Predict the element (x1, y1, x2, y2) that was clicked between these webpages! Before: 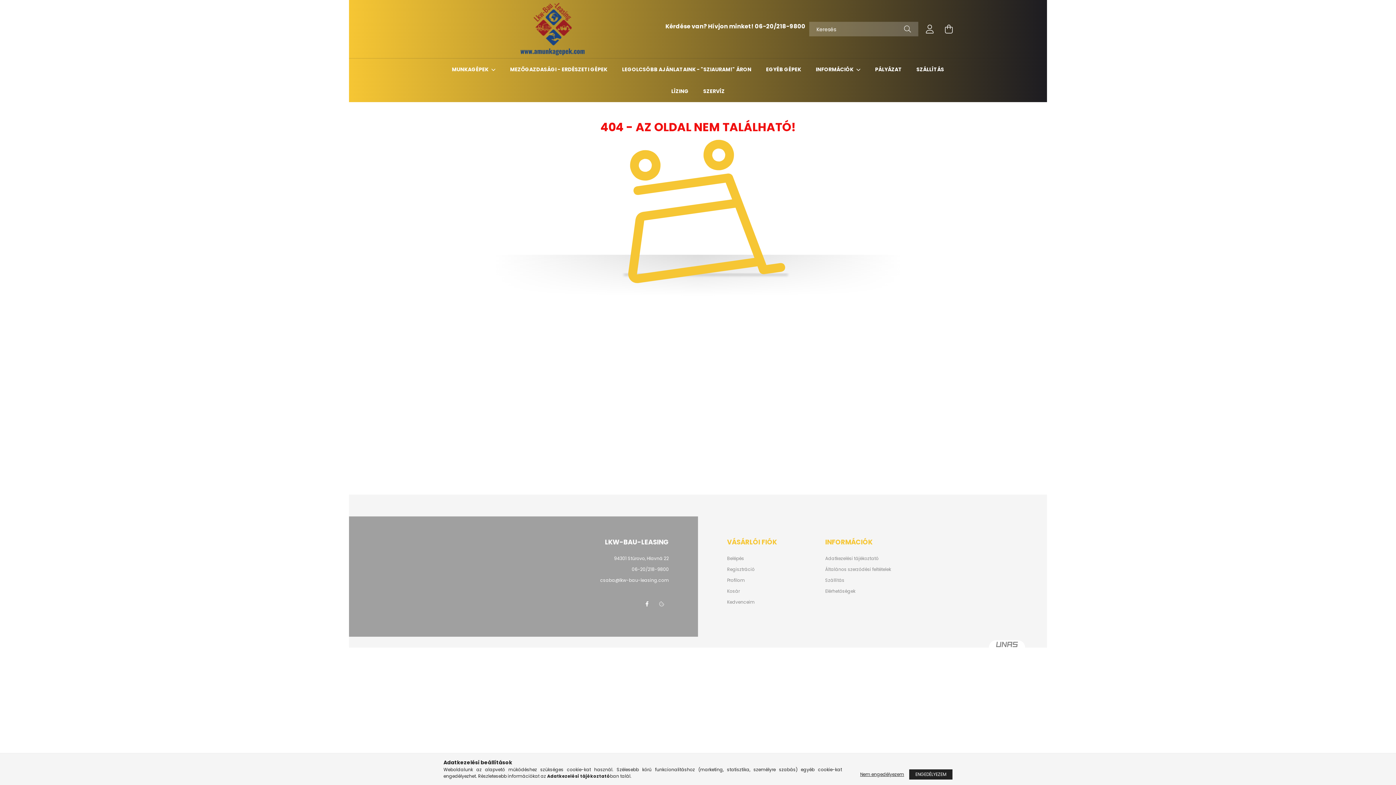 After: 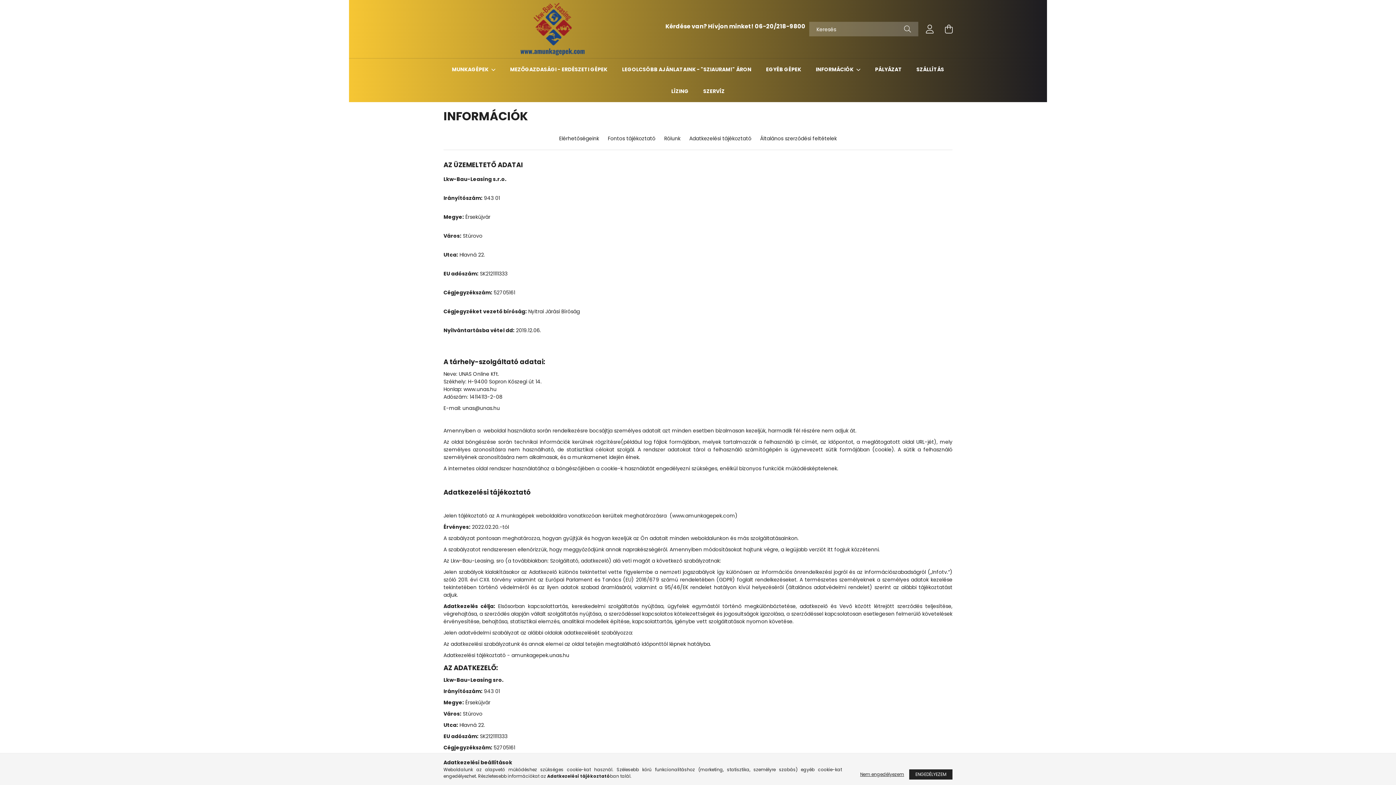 Action: bbox: (816, 65, 854, 73) label: INFORMÁCIÓK 